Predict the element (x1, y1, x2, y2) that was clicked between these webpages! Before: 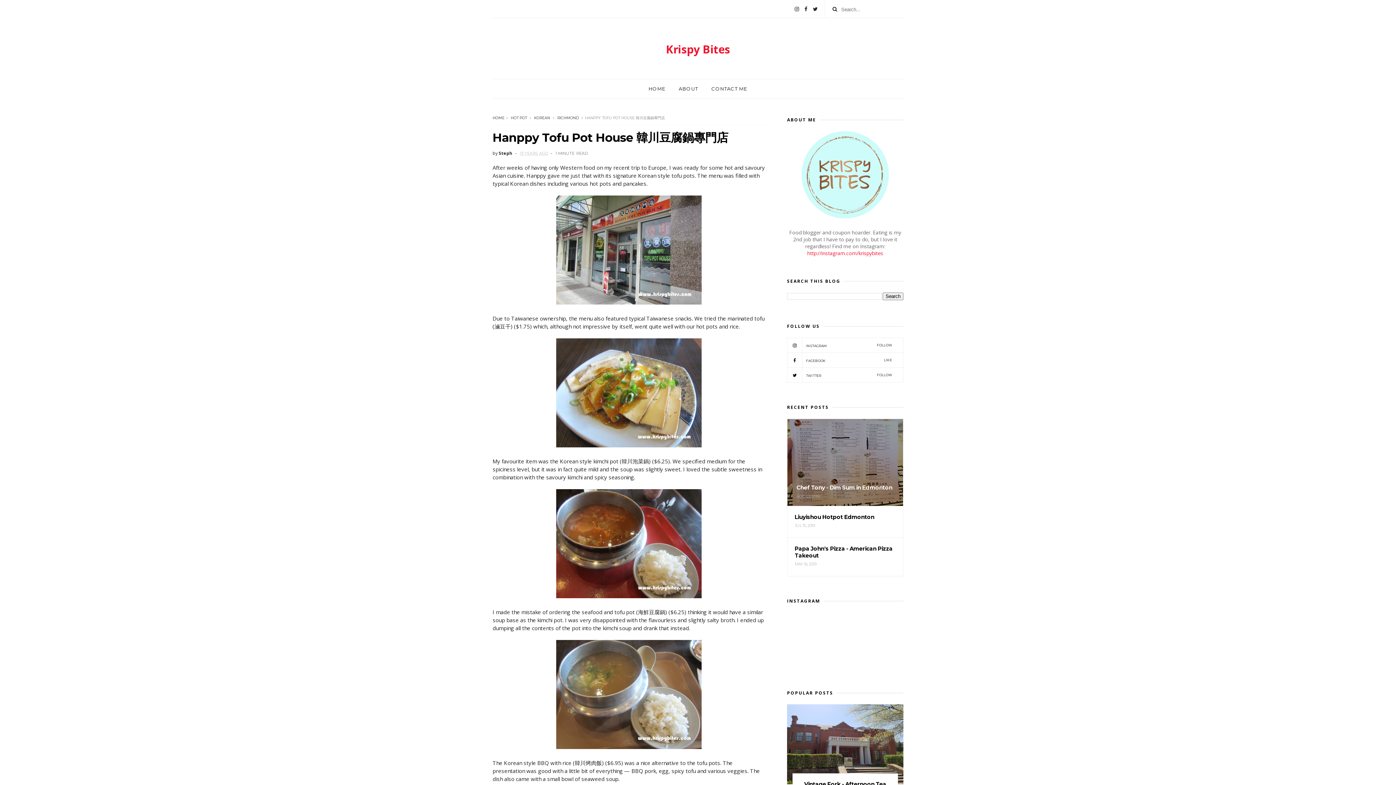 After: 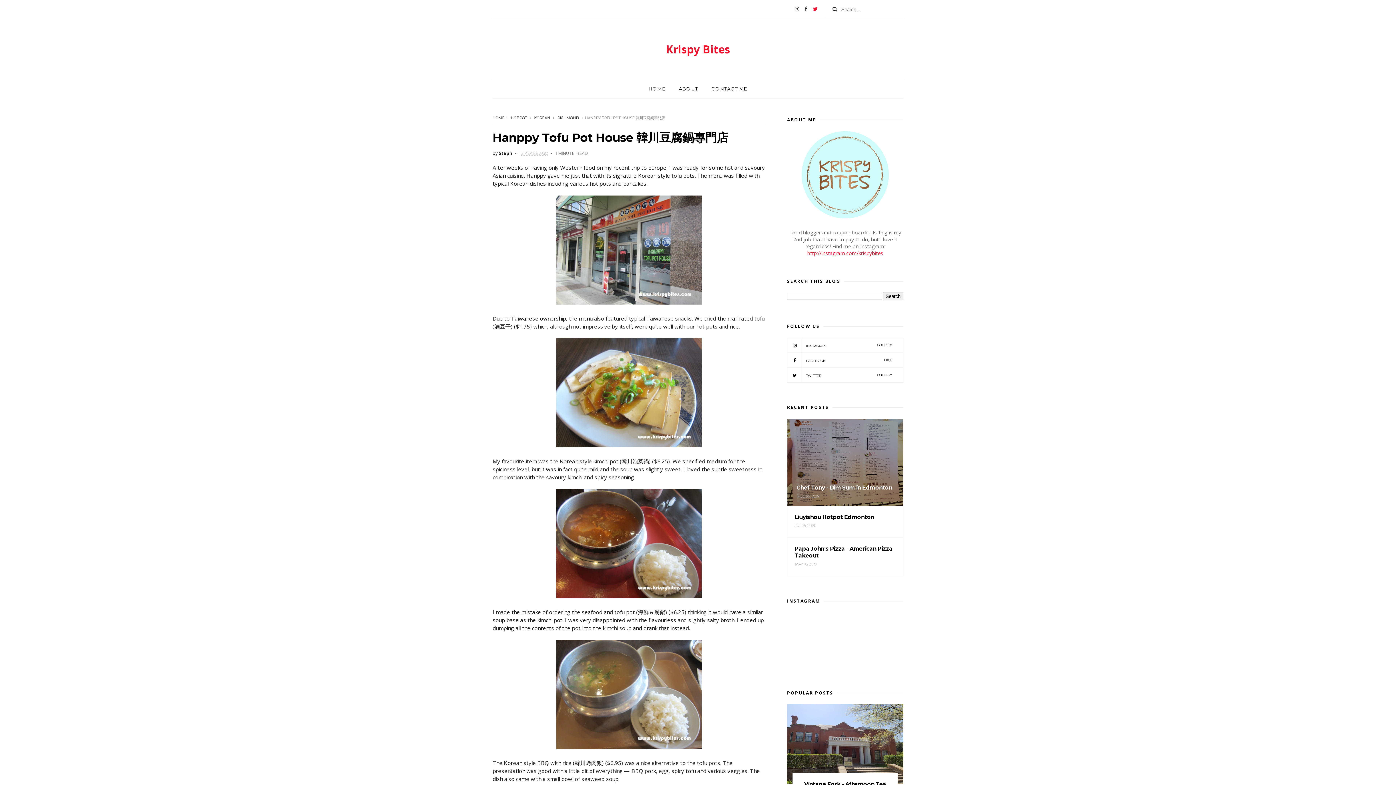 Action: bbox: (813, 0, 817, 18)